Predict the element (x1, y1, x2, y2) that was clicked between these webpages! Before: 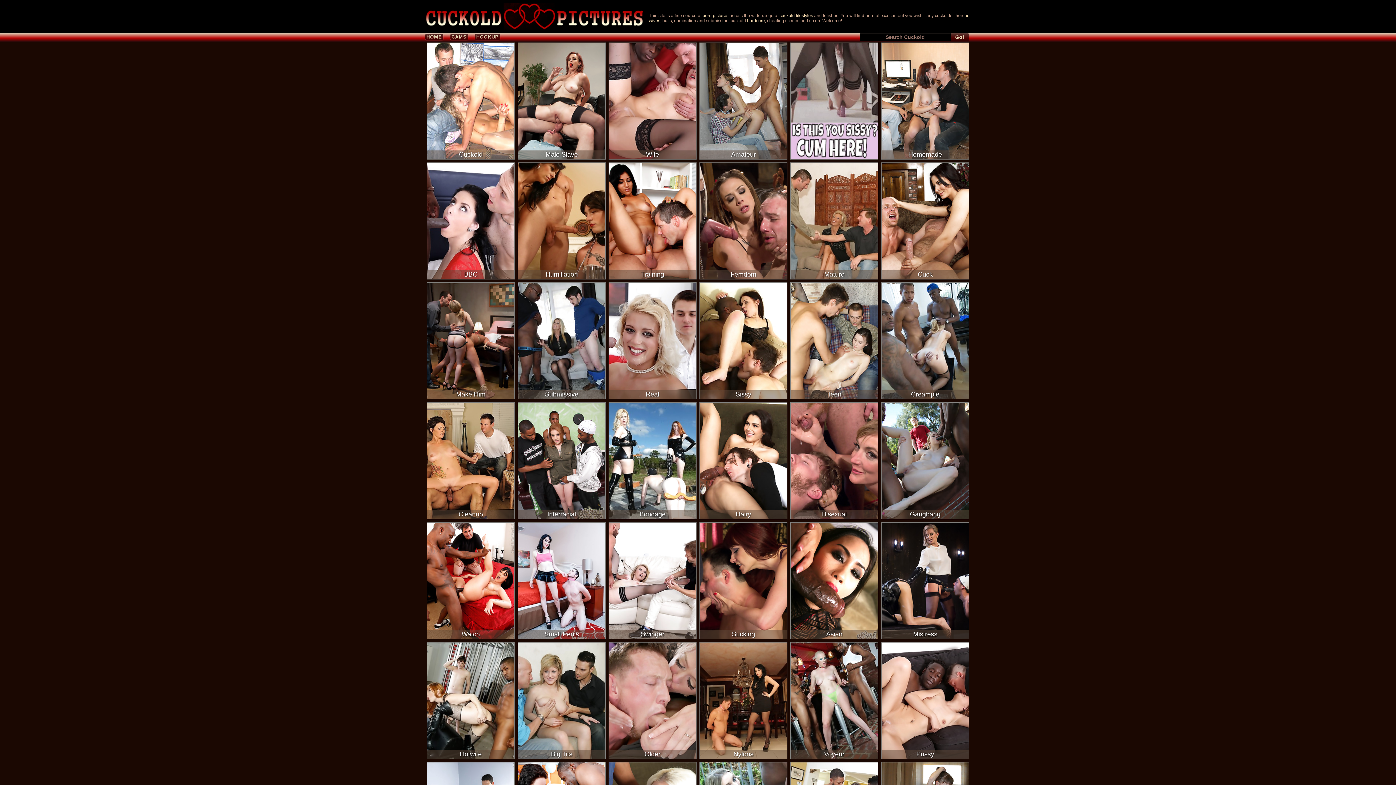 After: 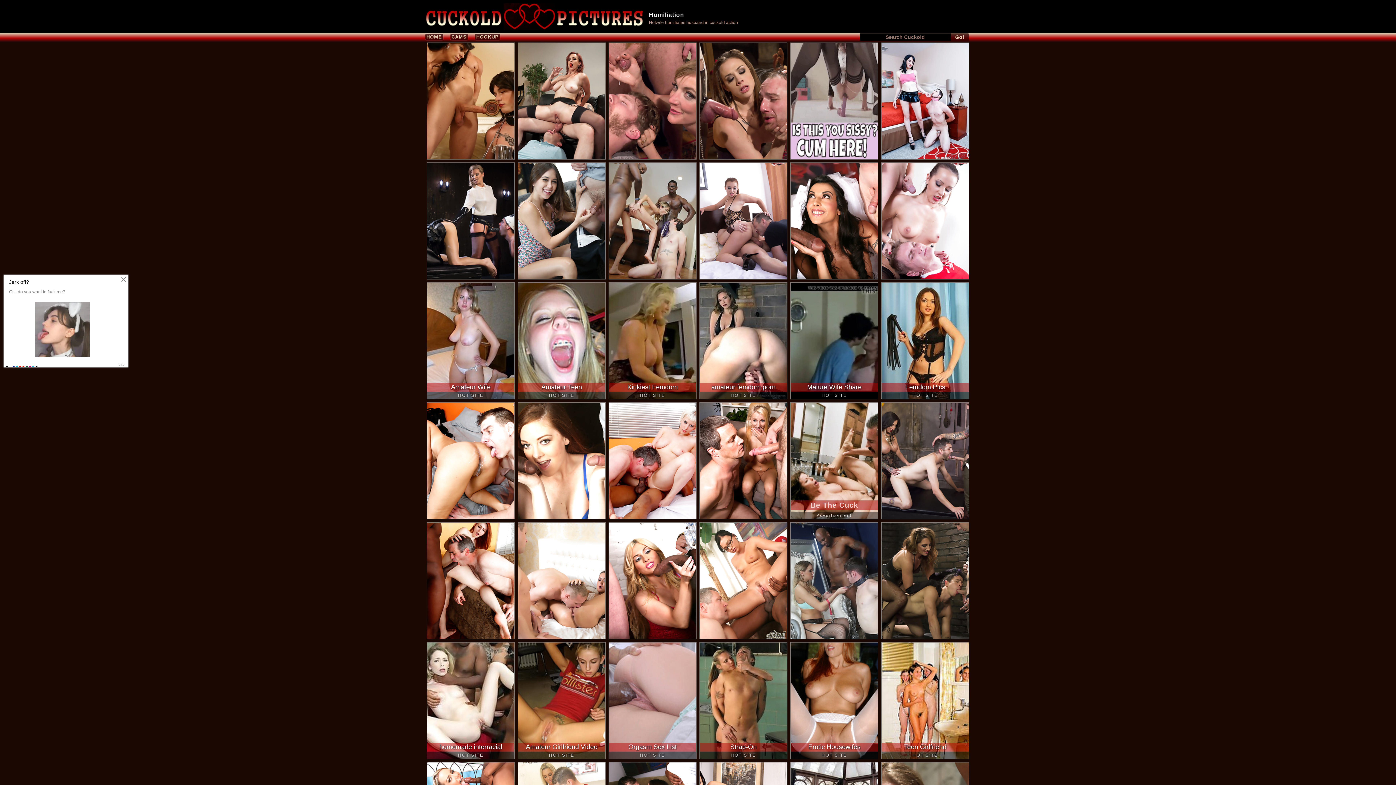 Action: bbox: (518, 162, 605, 279) label: Humiliation